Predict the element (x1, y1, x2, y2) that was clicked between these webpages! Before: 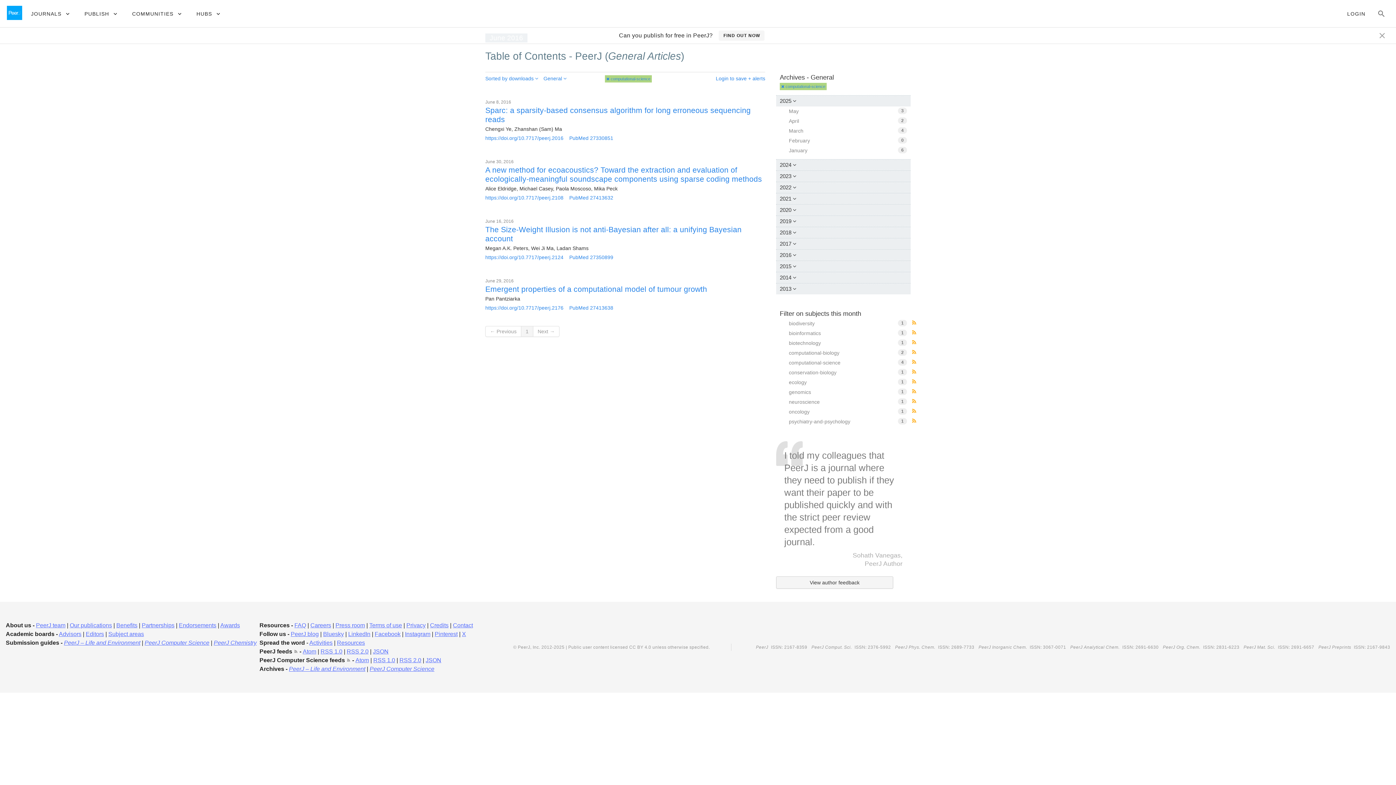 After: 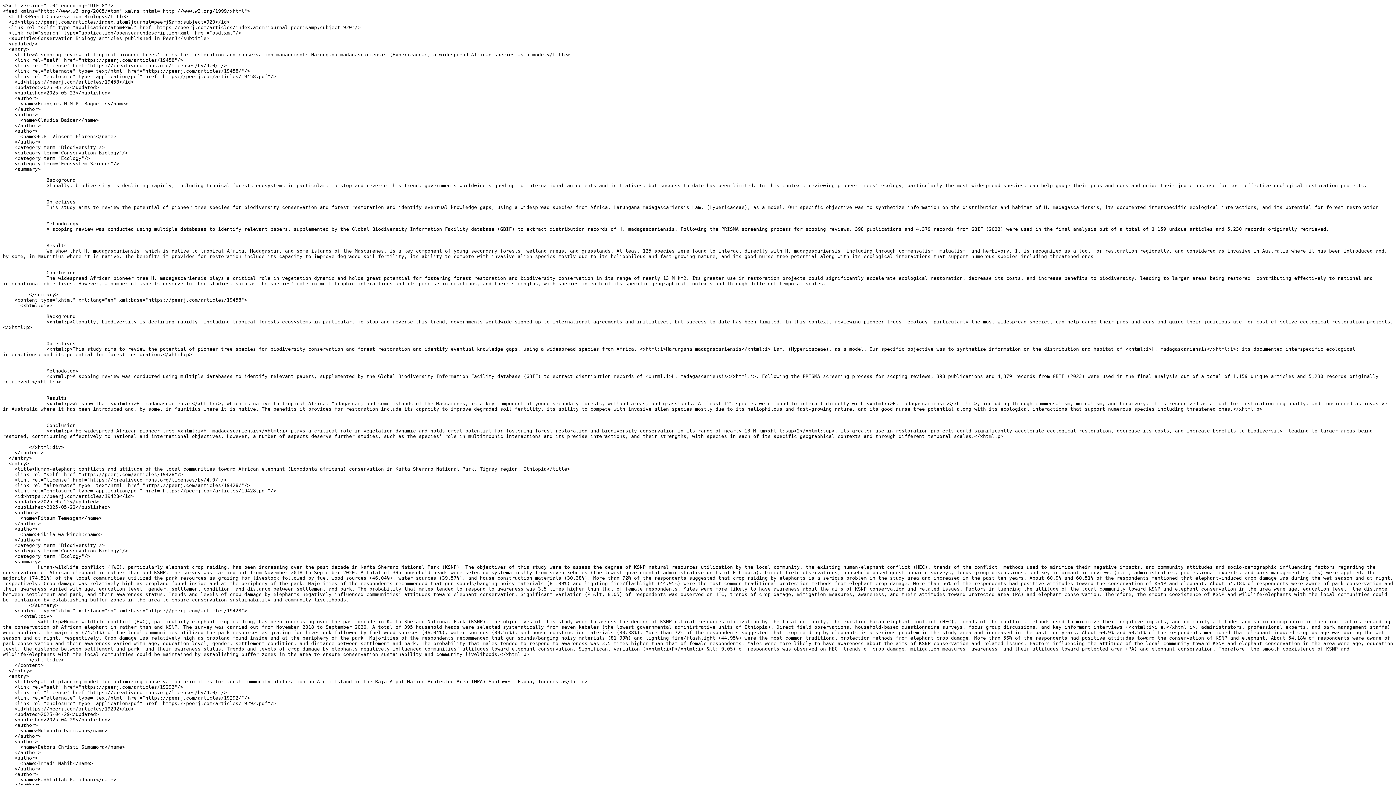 Action: bbox: (908, 368, 920, 376)